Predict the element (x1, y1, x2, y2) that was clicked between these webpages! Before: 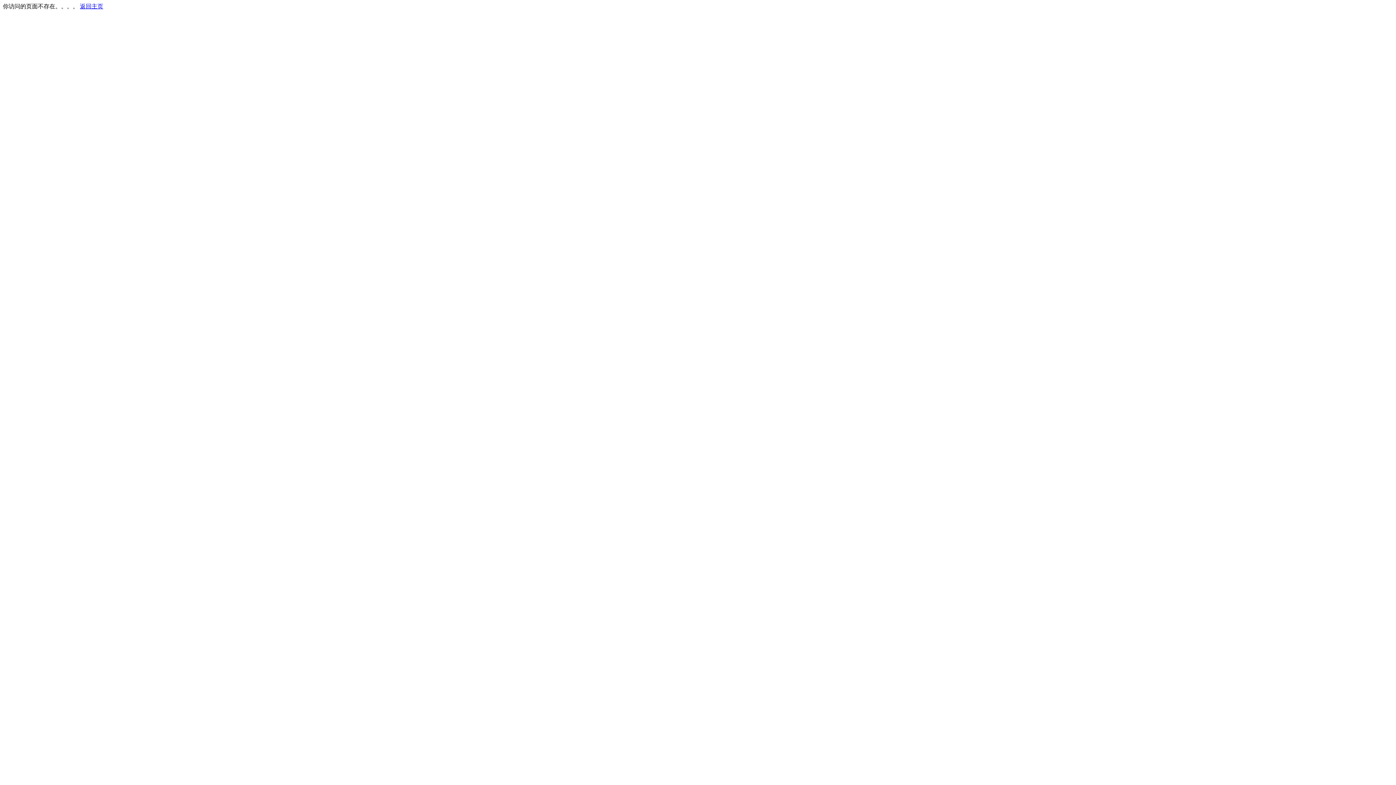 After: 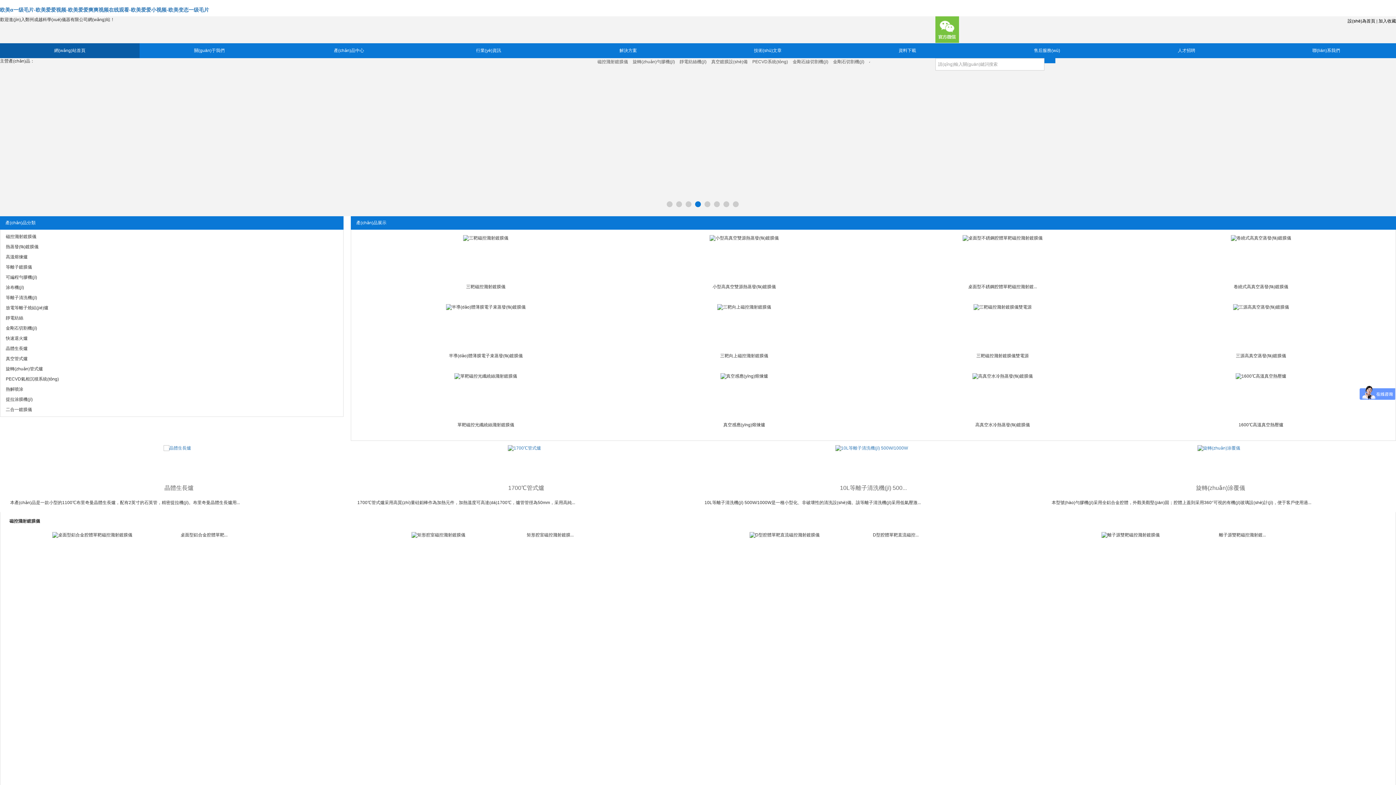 Action: bbox: (80, 3, 103, 9) label: 返回主页